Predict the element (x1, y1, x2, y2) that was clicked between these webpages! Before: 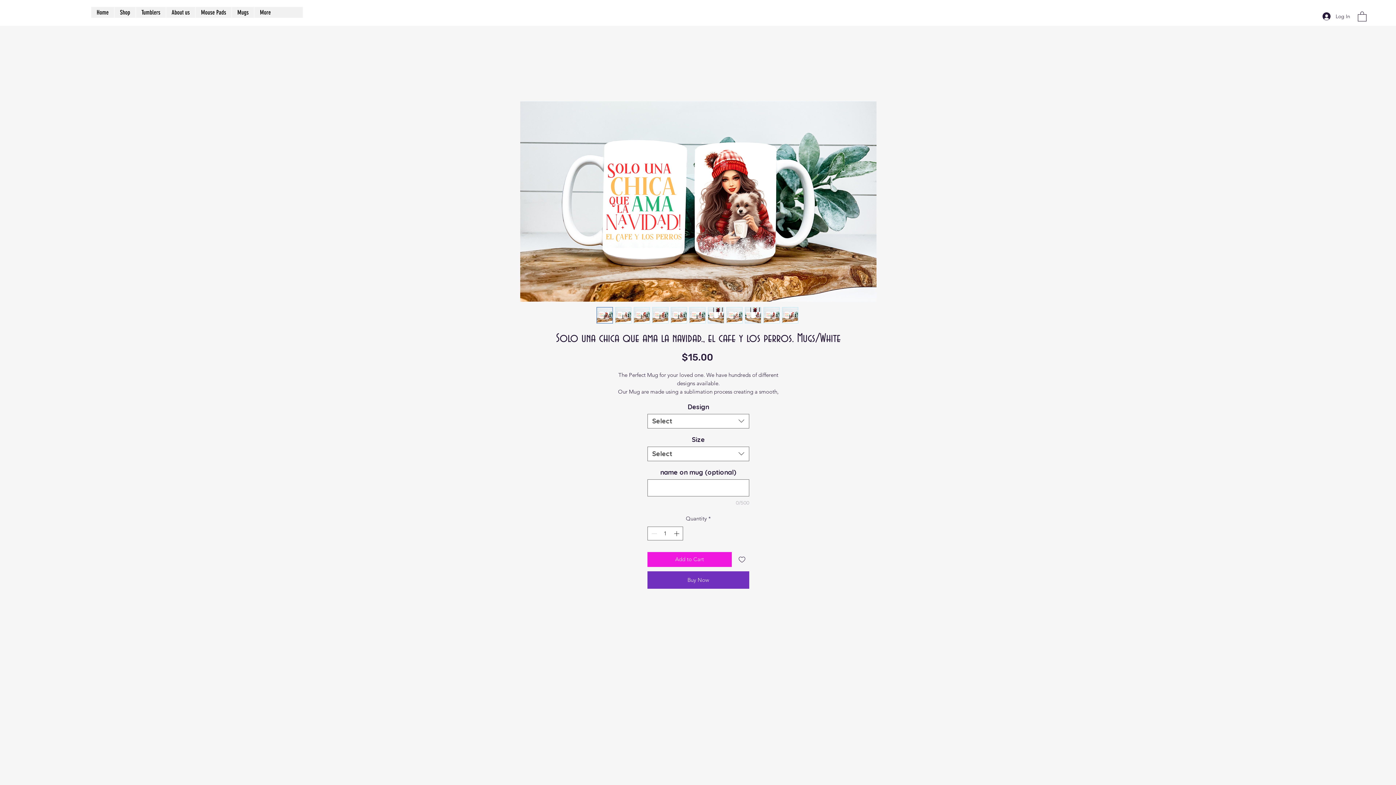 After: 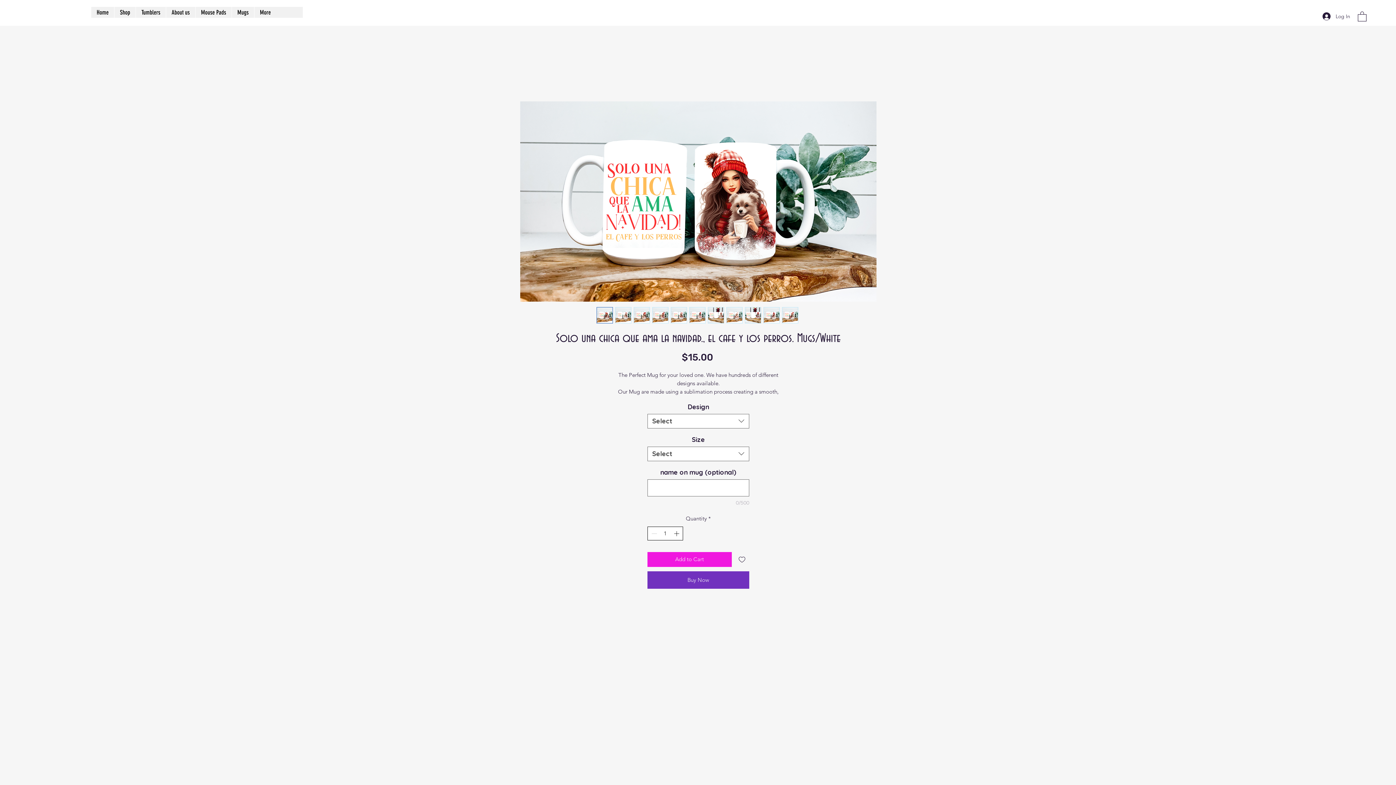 Action: bbox: (672, 527, 682, 540)